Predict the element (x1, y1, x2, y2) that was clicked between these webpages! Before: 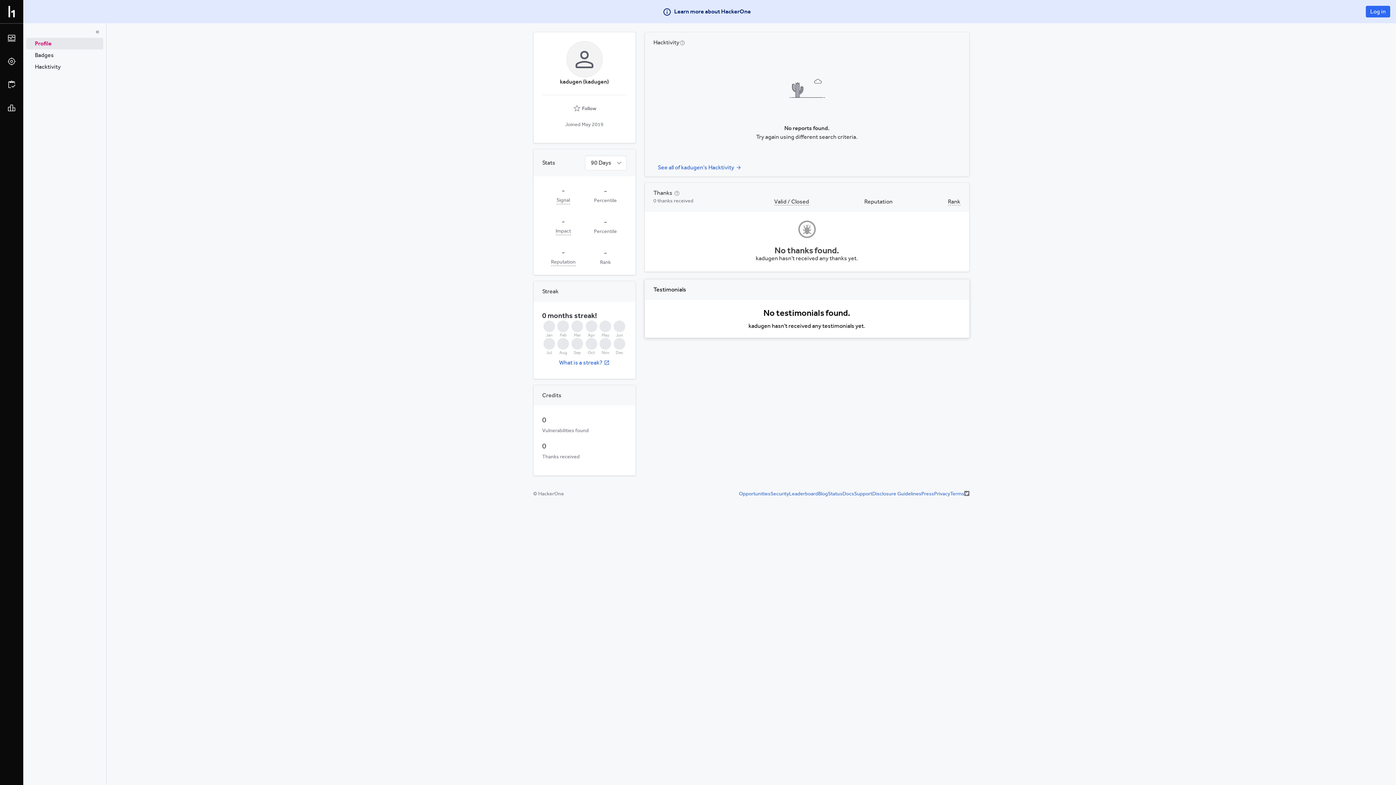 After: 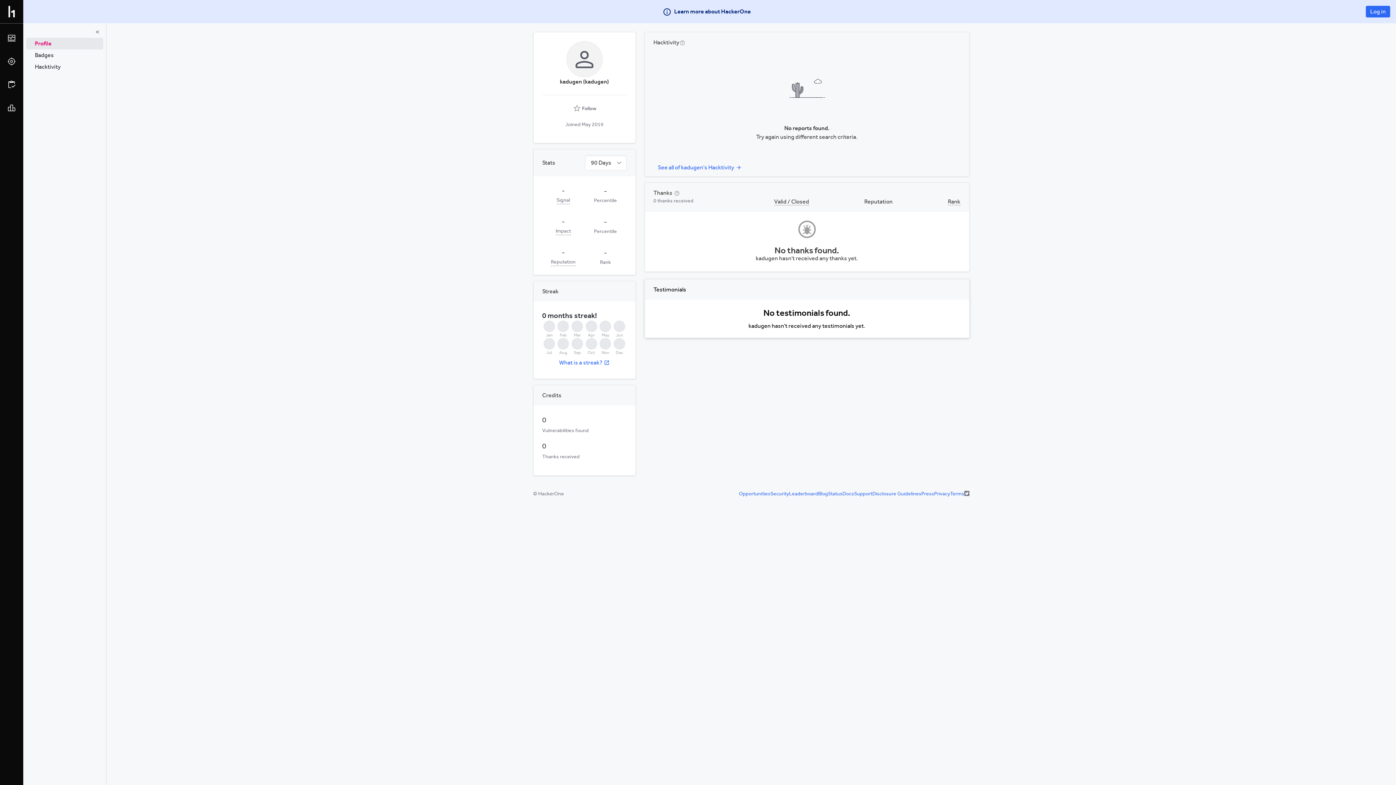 Action: bbox: (26, 37, 103, 49) label: Profile